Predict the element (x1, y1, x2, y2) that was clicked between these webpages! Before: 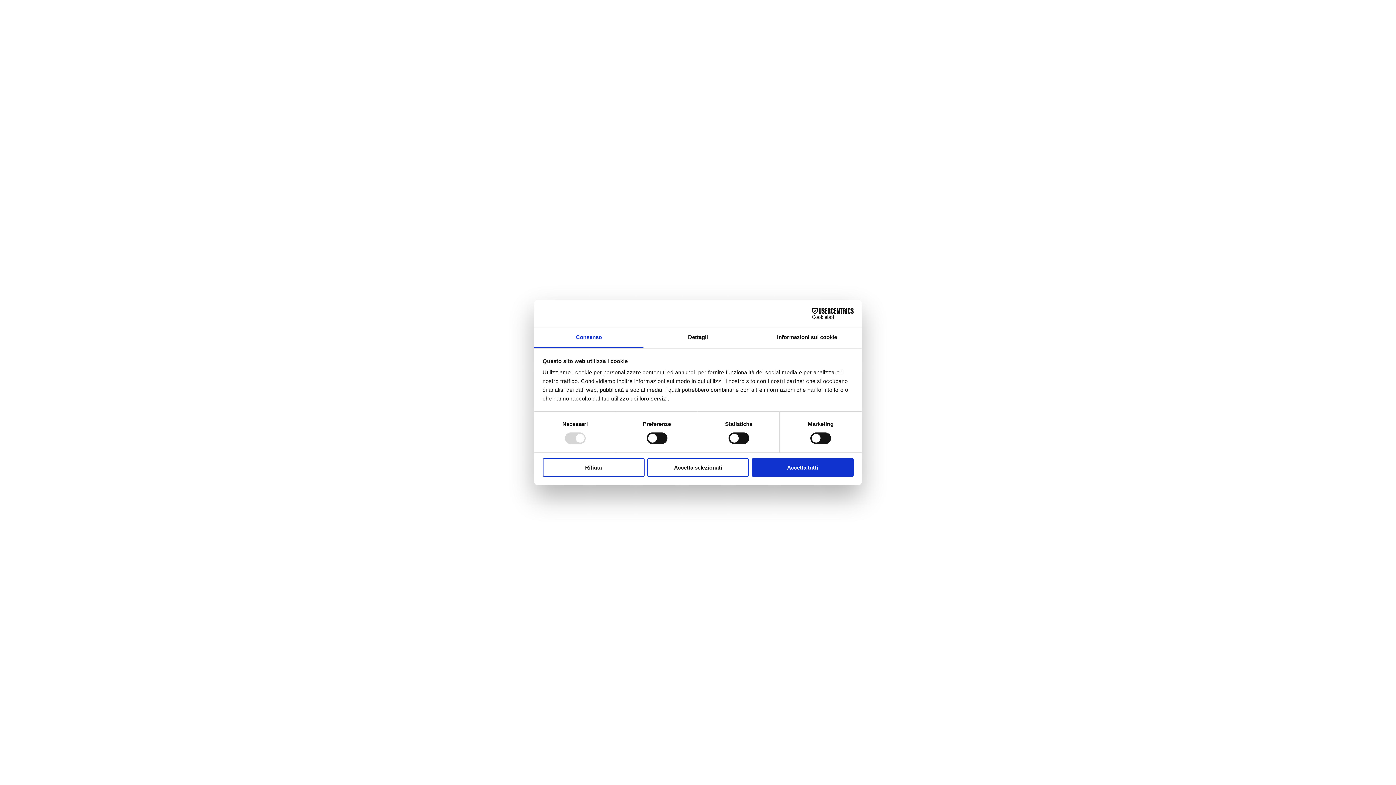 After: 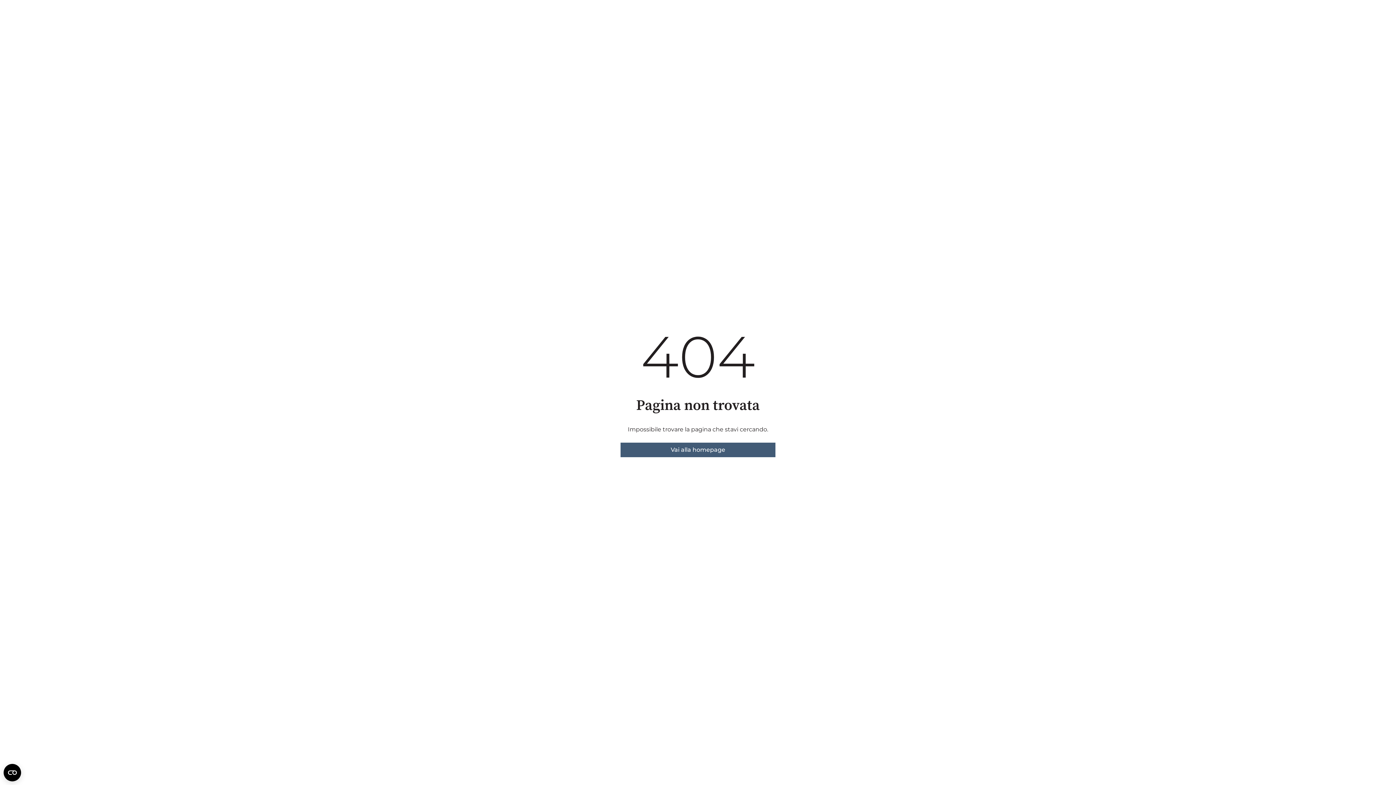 Action: label: Accetta selezionati bbox: (647, 458, 749, 476)